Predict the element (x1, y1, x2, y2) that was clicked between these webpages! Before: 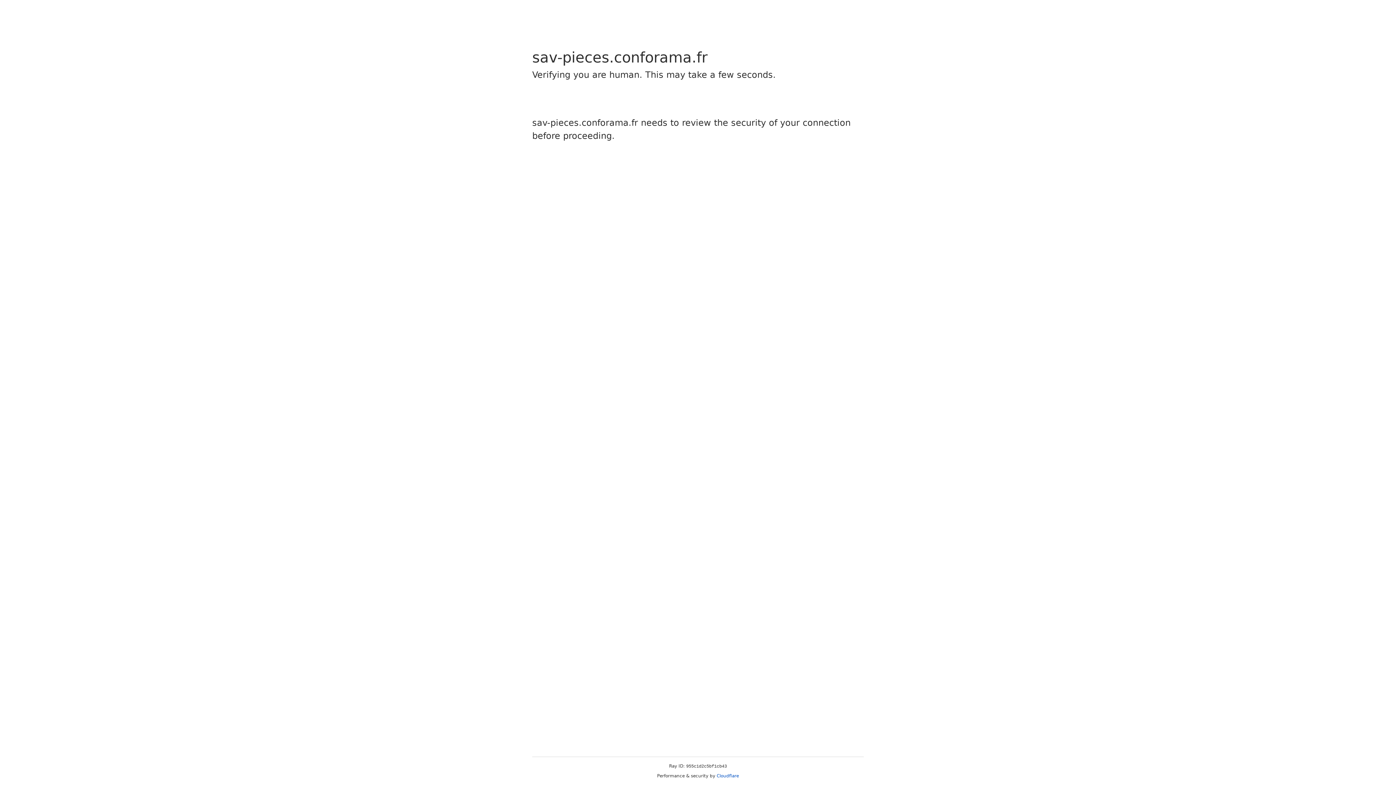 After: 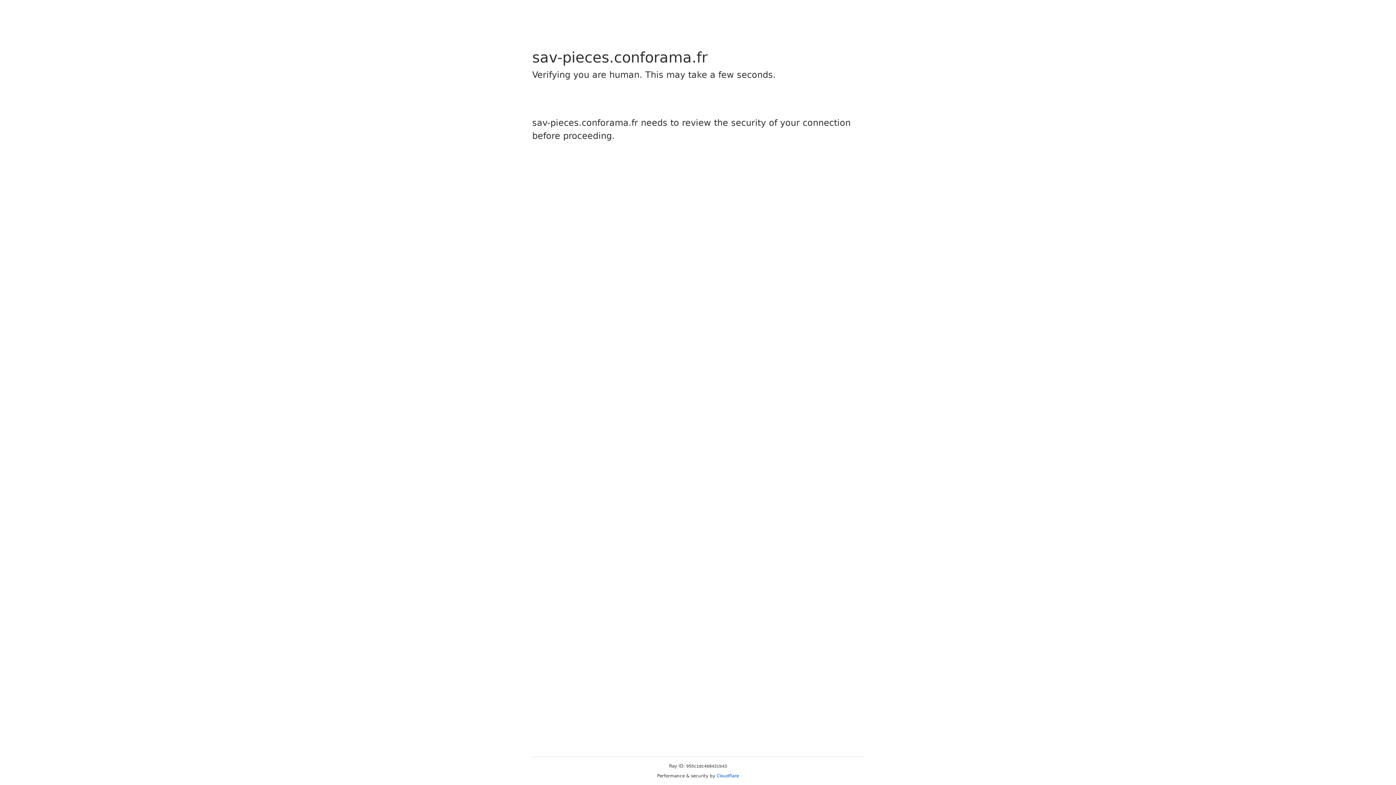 Action: bbox: (716, 773, 739, 778) label: Cloudflare